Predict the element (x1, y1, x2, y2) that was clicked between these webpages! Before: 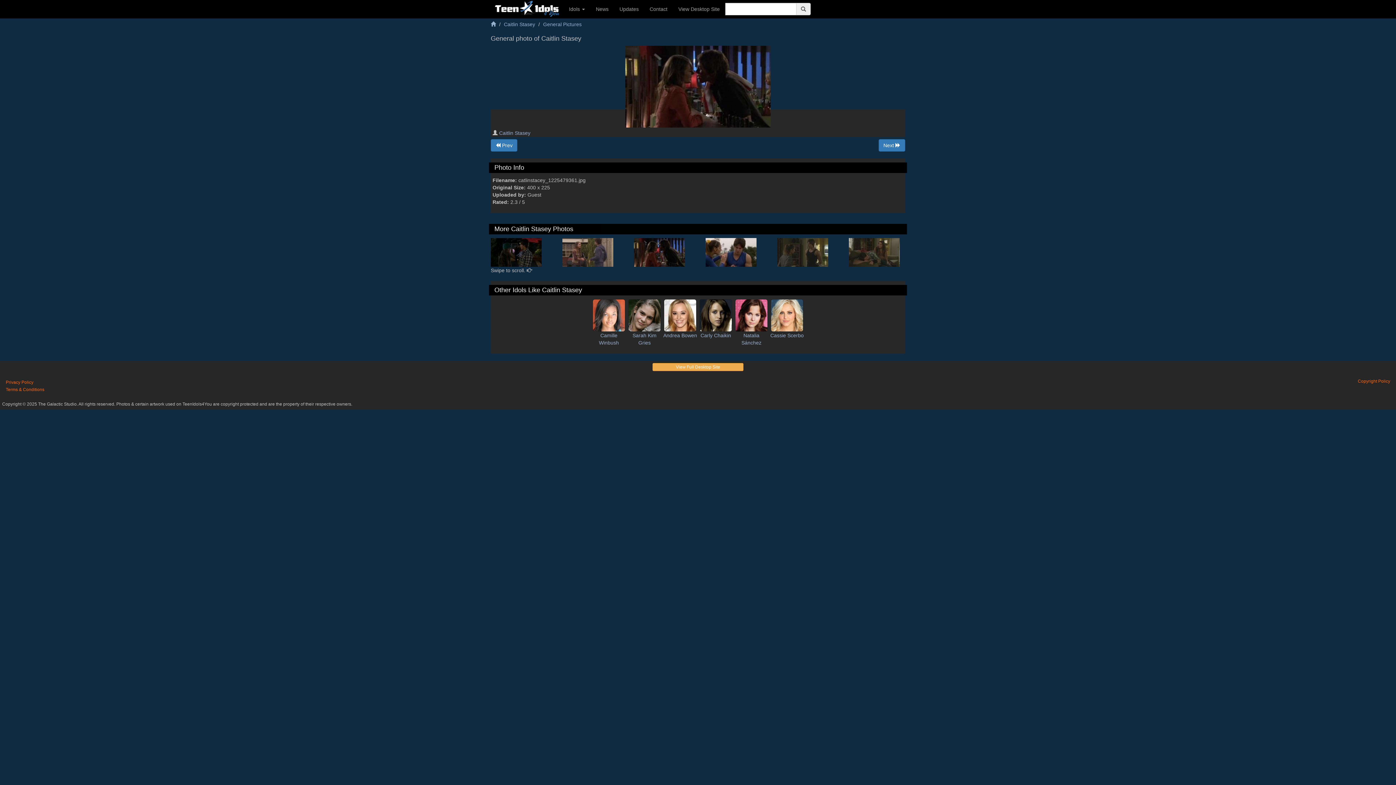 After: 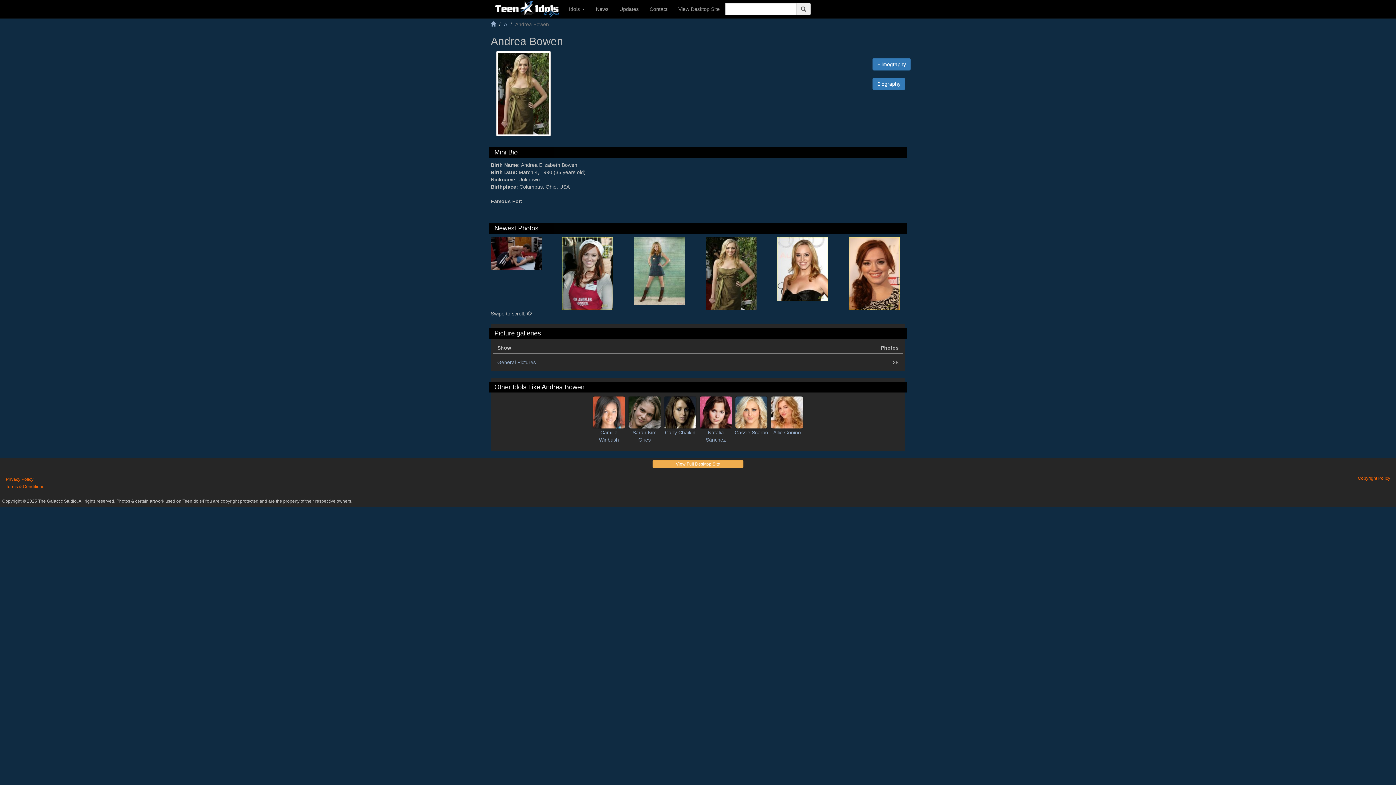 Action: bbox: (663, 312, 697, 341) label: Andrea Bowen
